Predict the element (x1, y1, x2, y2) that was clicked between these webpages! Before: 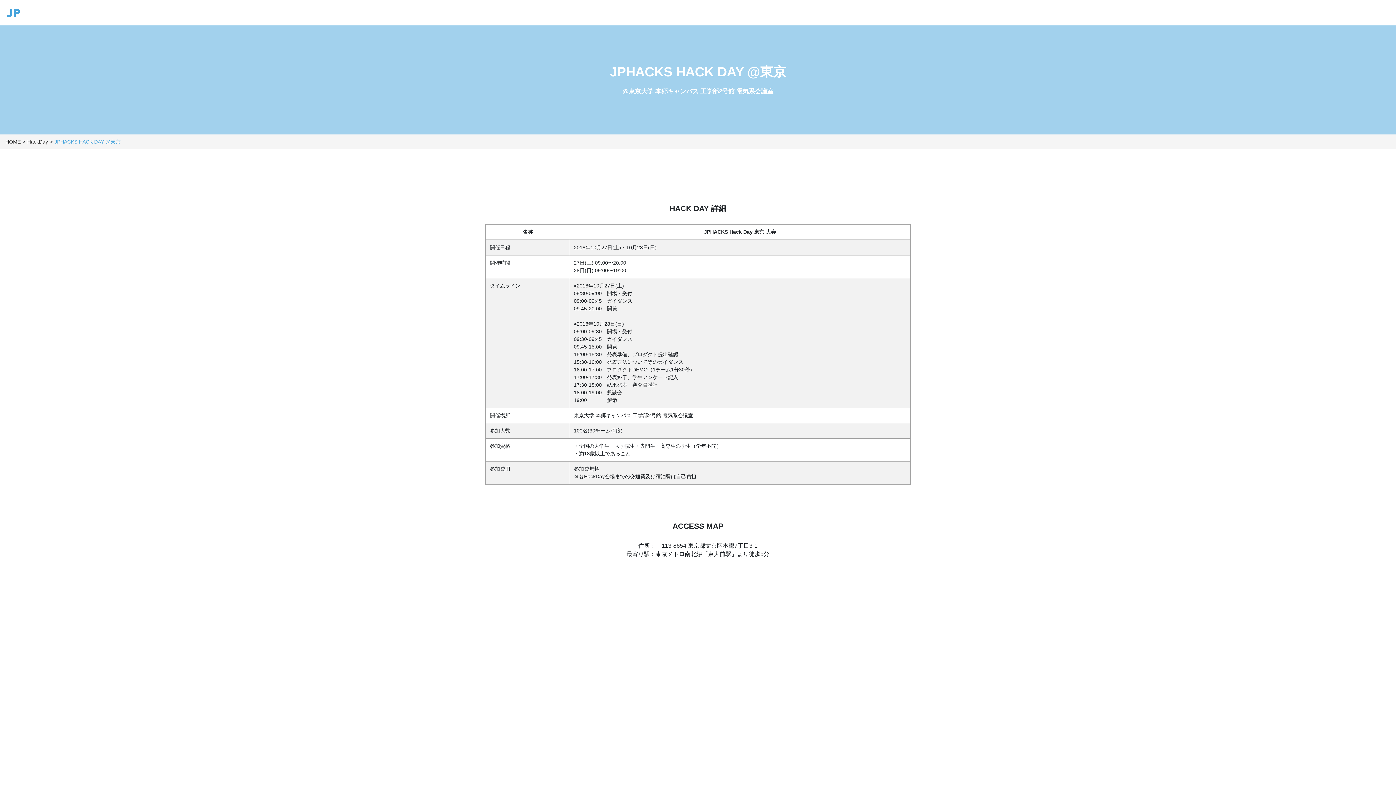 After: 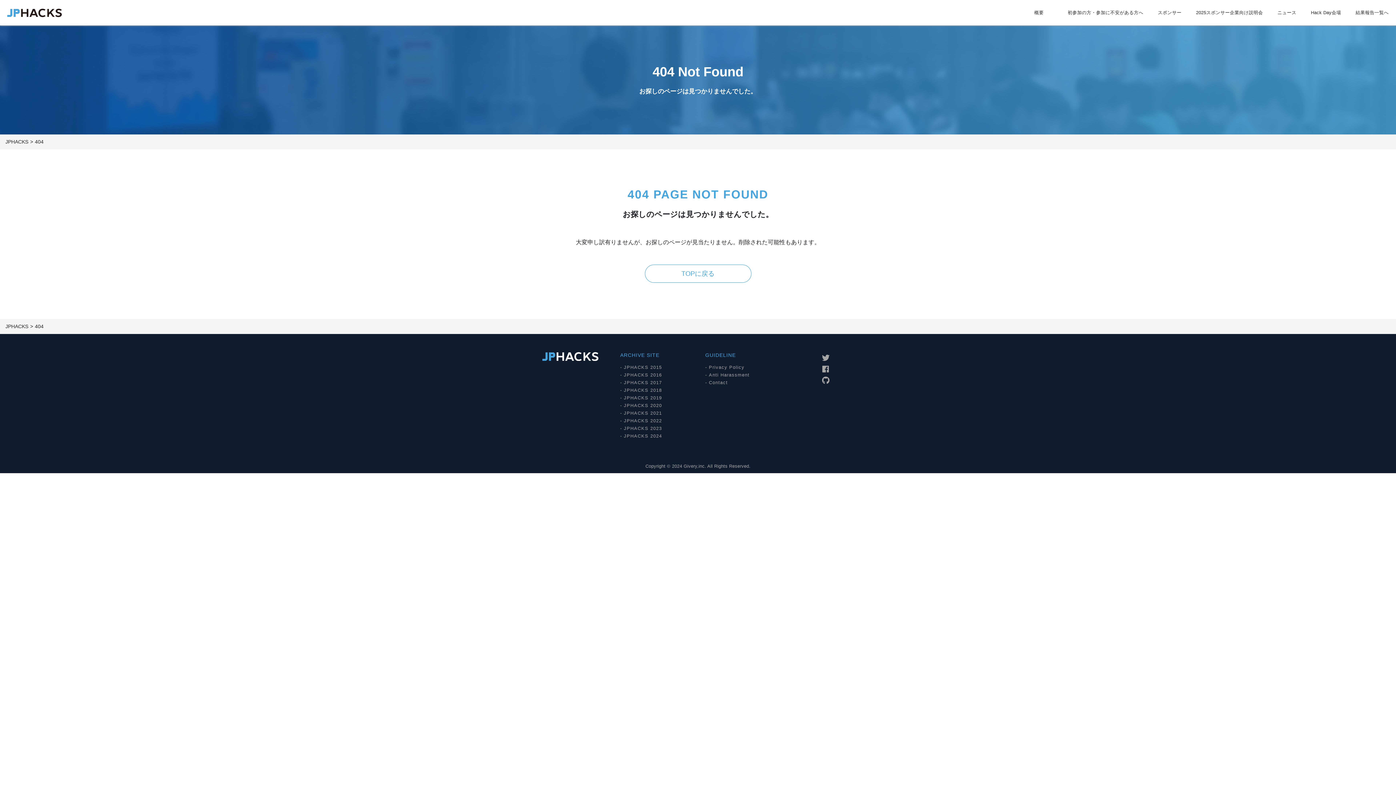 Action: label: 結果報告一覧へ bbox: (1348, 0, 1396, 25)